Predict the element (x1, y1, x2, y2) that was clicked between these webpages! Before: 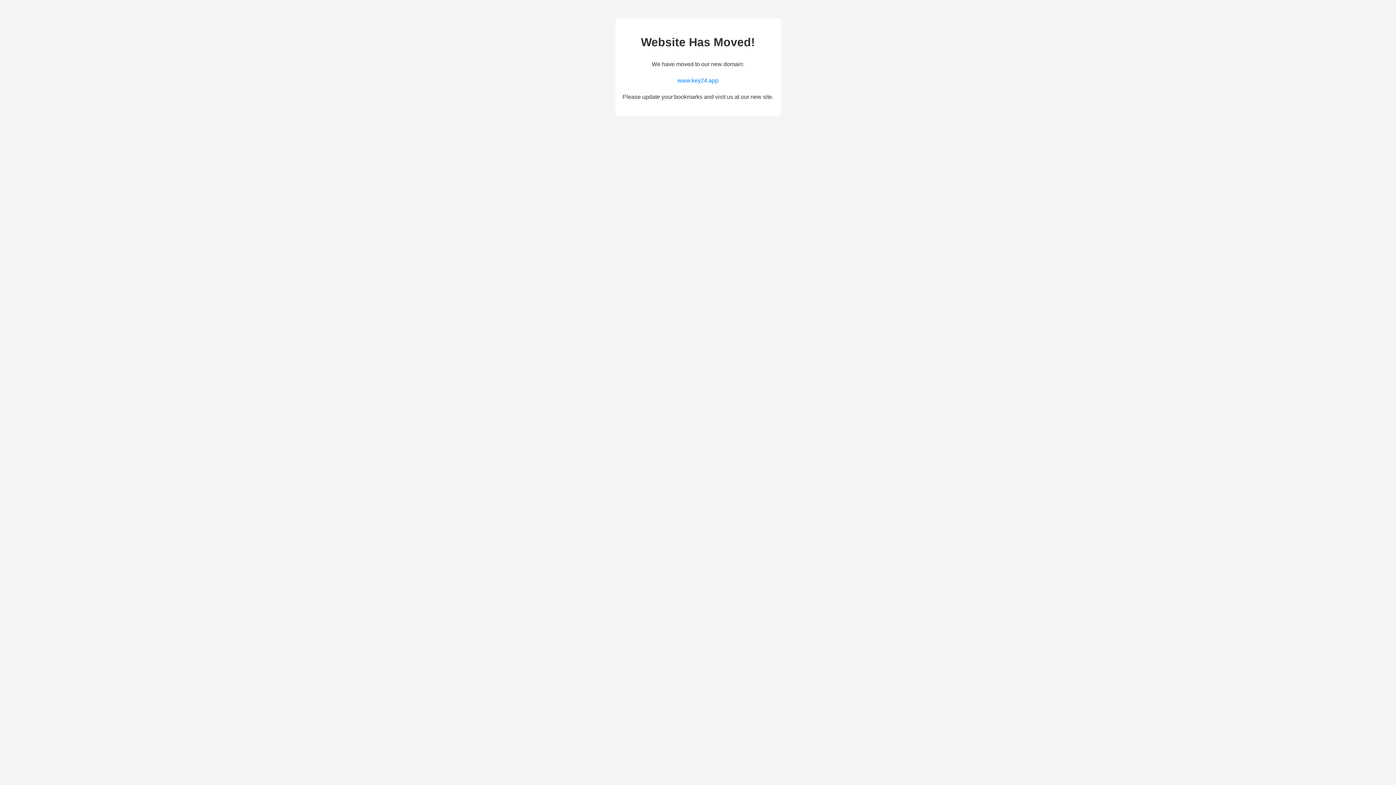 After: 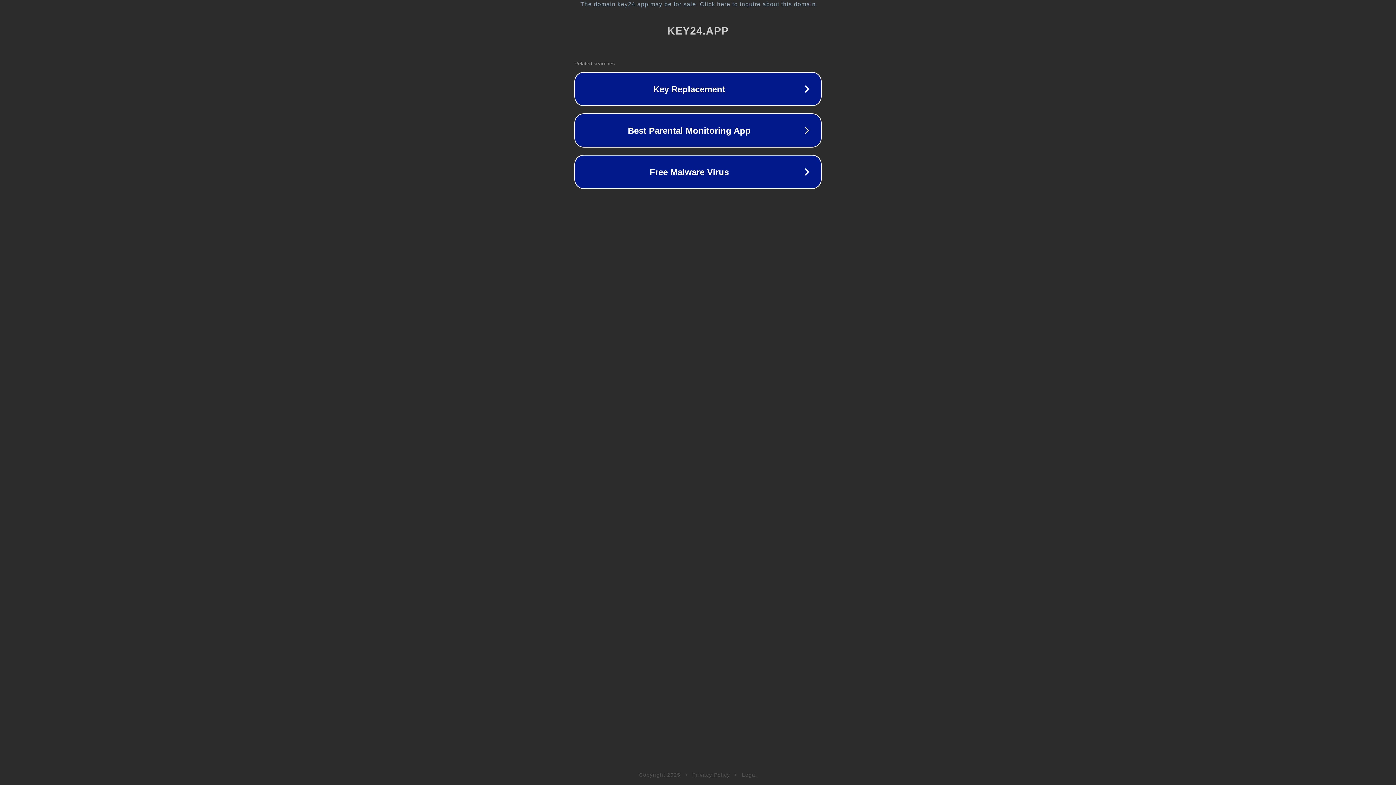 Action: bbox: (677, 77, 718, 83) label: www.key24.app